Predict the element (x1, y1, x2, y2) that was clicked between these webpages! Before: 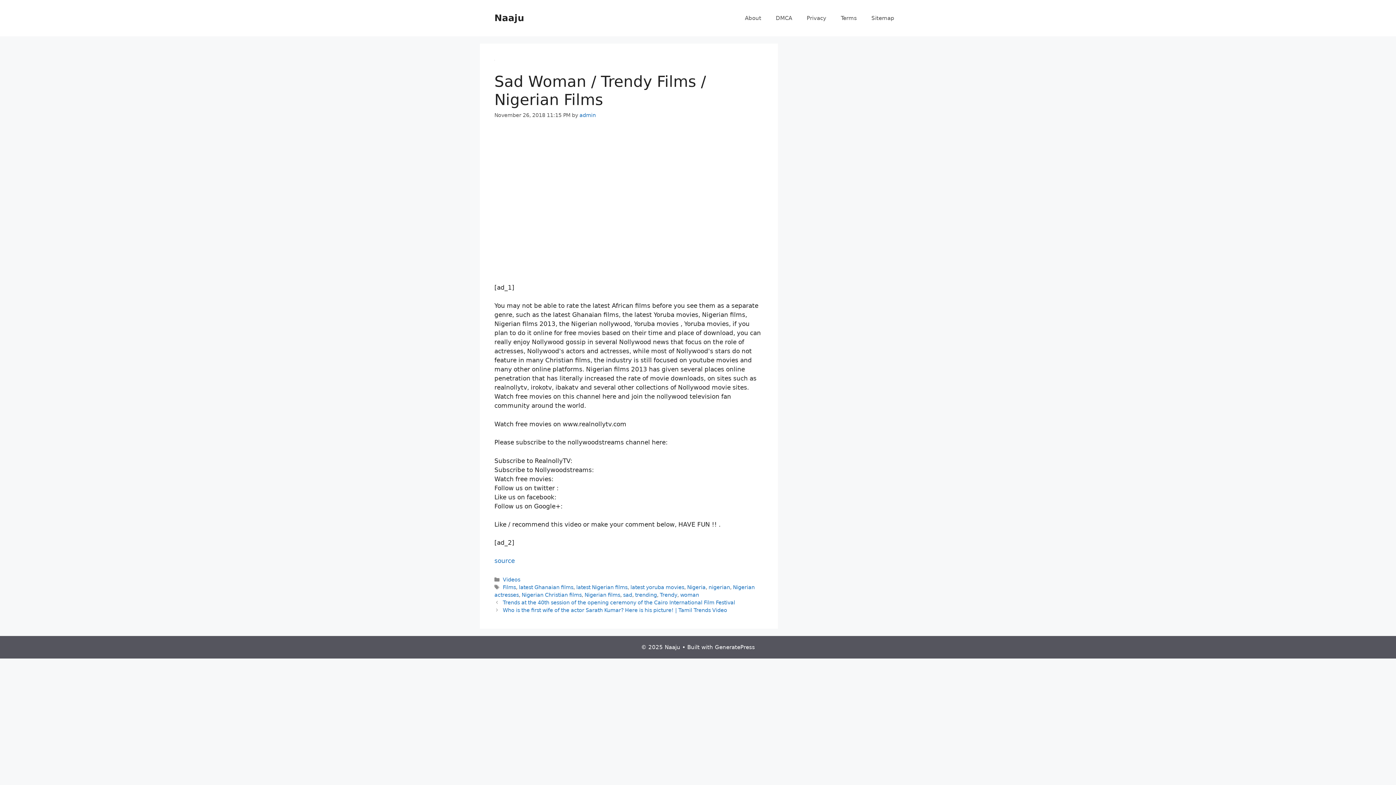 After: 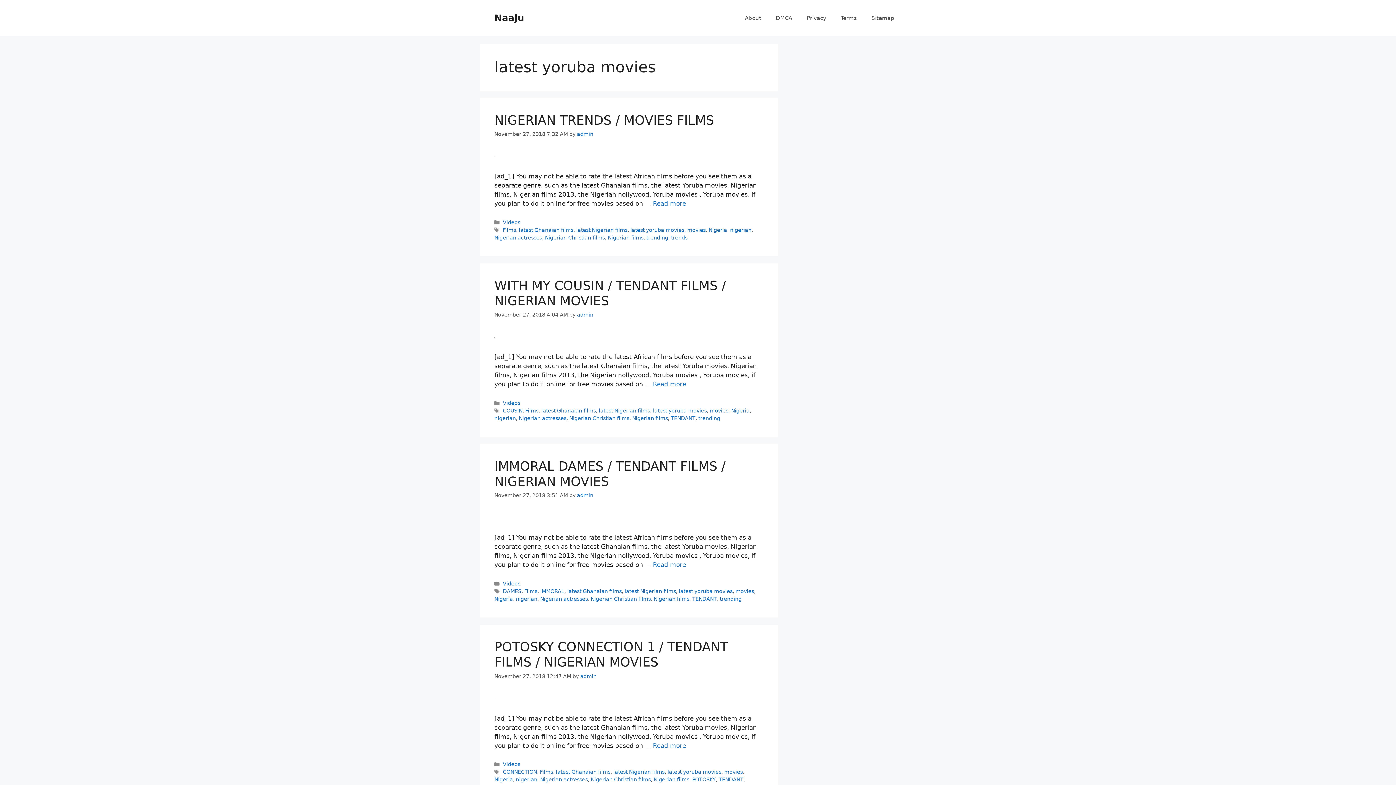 Action: bbox: (630, 584, 684, 590) label: latest yoruba movies